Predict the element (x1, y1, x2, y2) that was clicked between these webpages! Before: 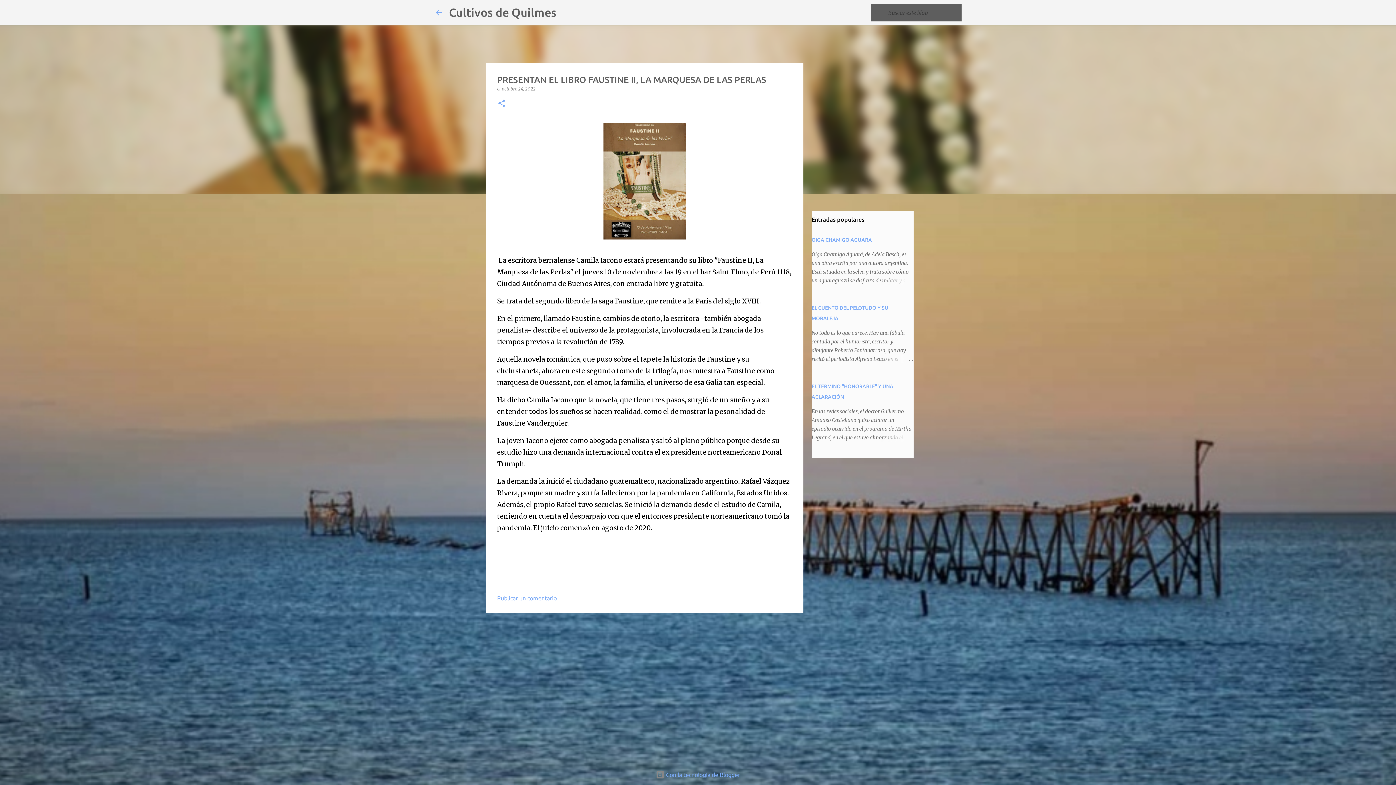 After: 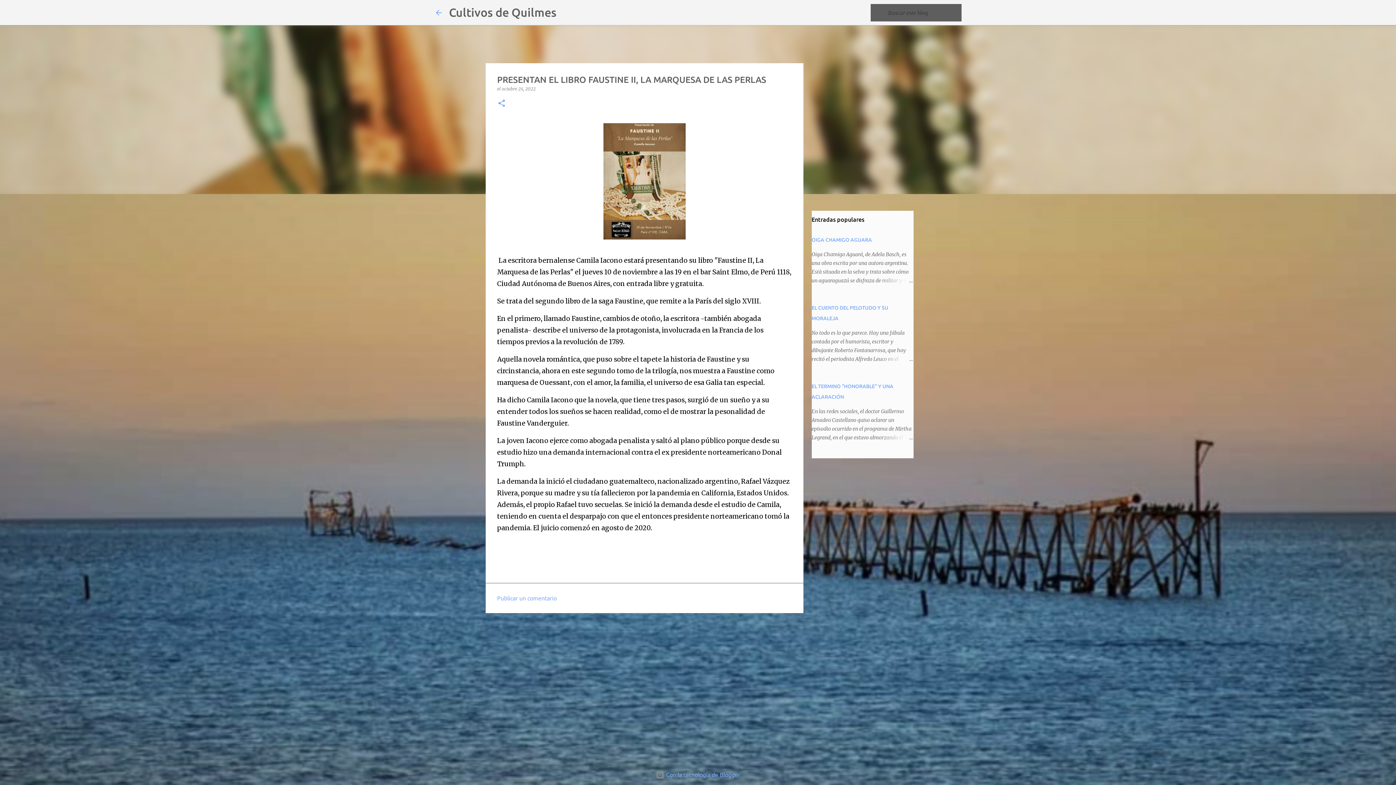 Action: bbox: (502, 86, 535, 91) label: octubre 24, 2022